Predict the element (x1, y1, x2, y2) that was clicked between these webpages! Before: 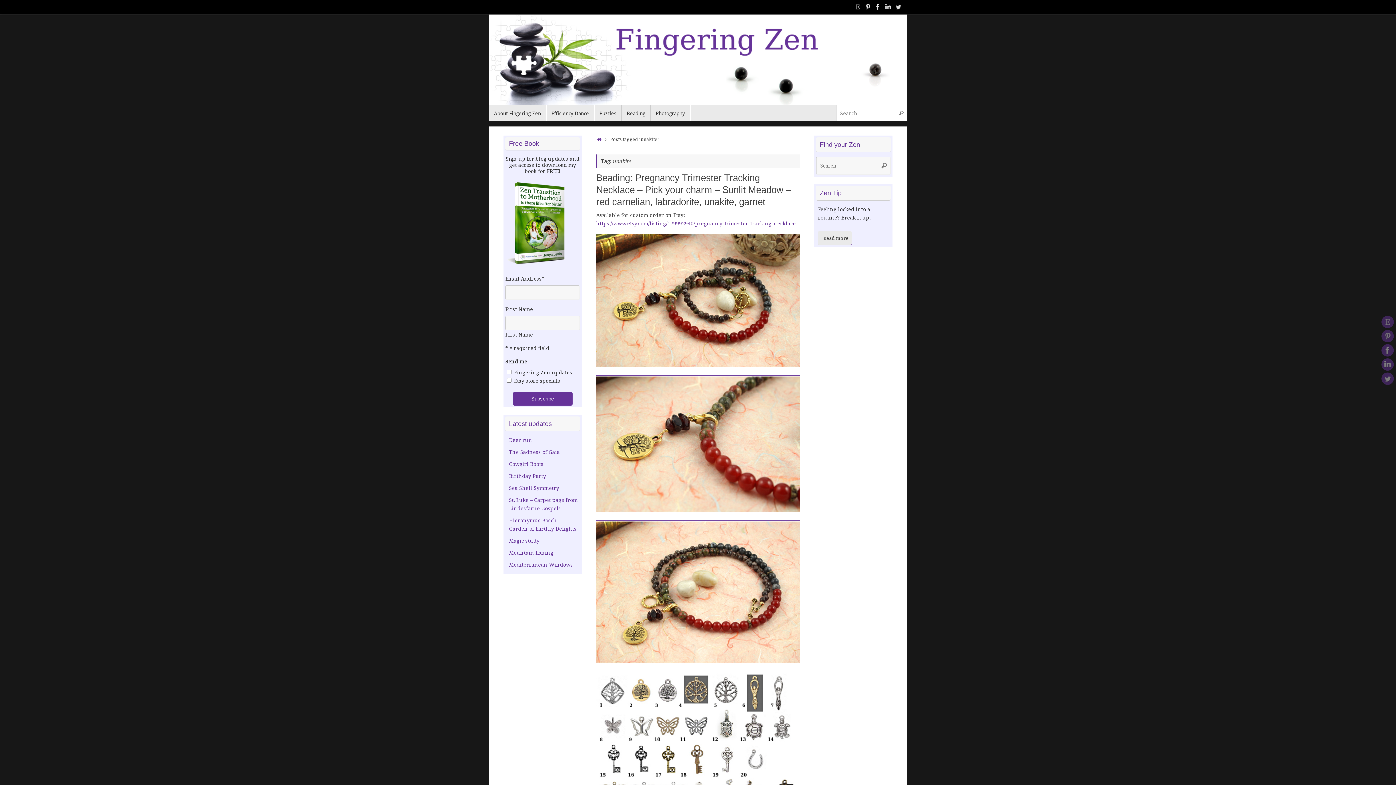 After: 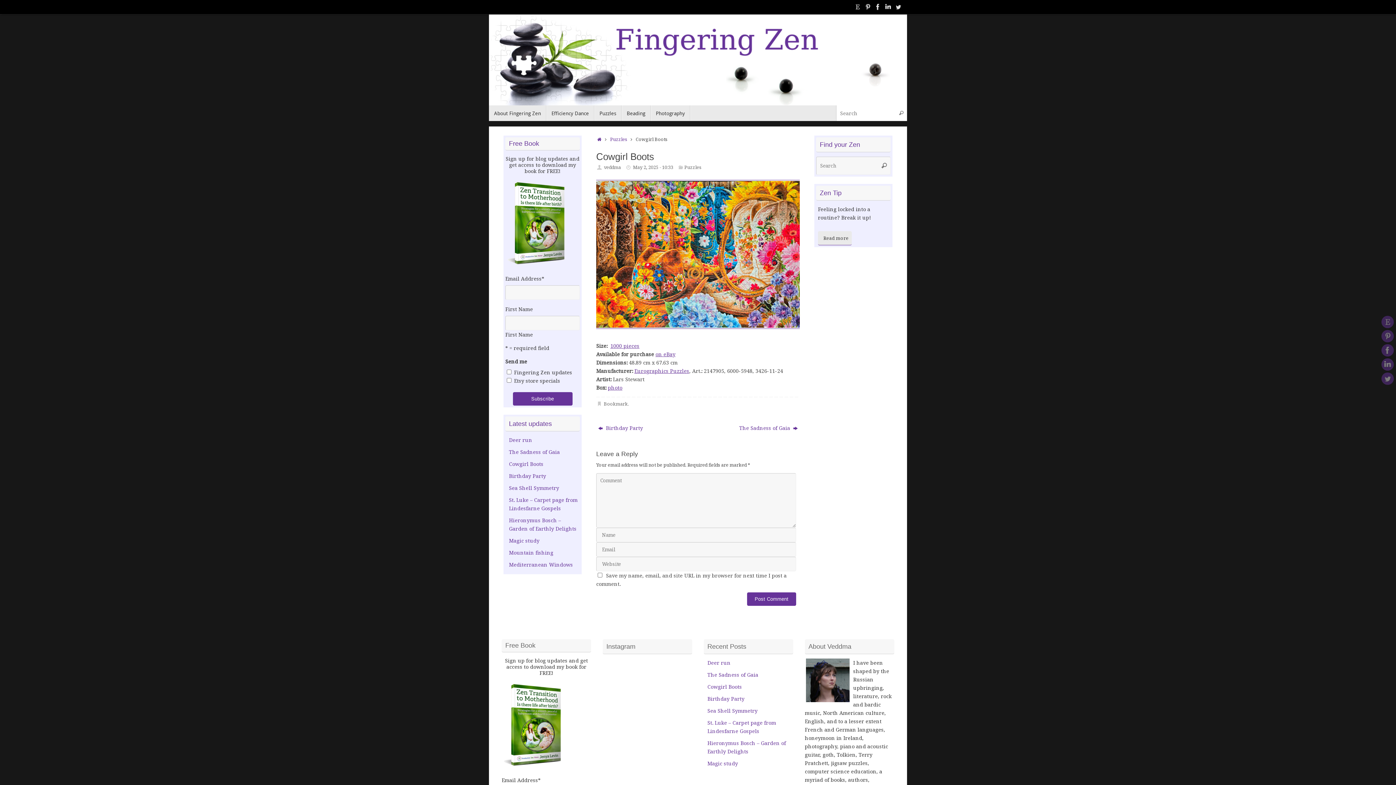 Action: label: Cowgirl Boots bbox: (509, 460, 543, 467)